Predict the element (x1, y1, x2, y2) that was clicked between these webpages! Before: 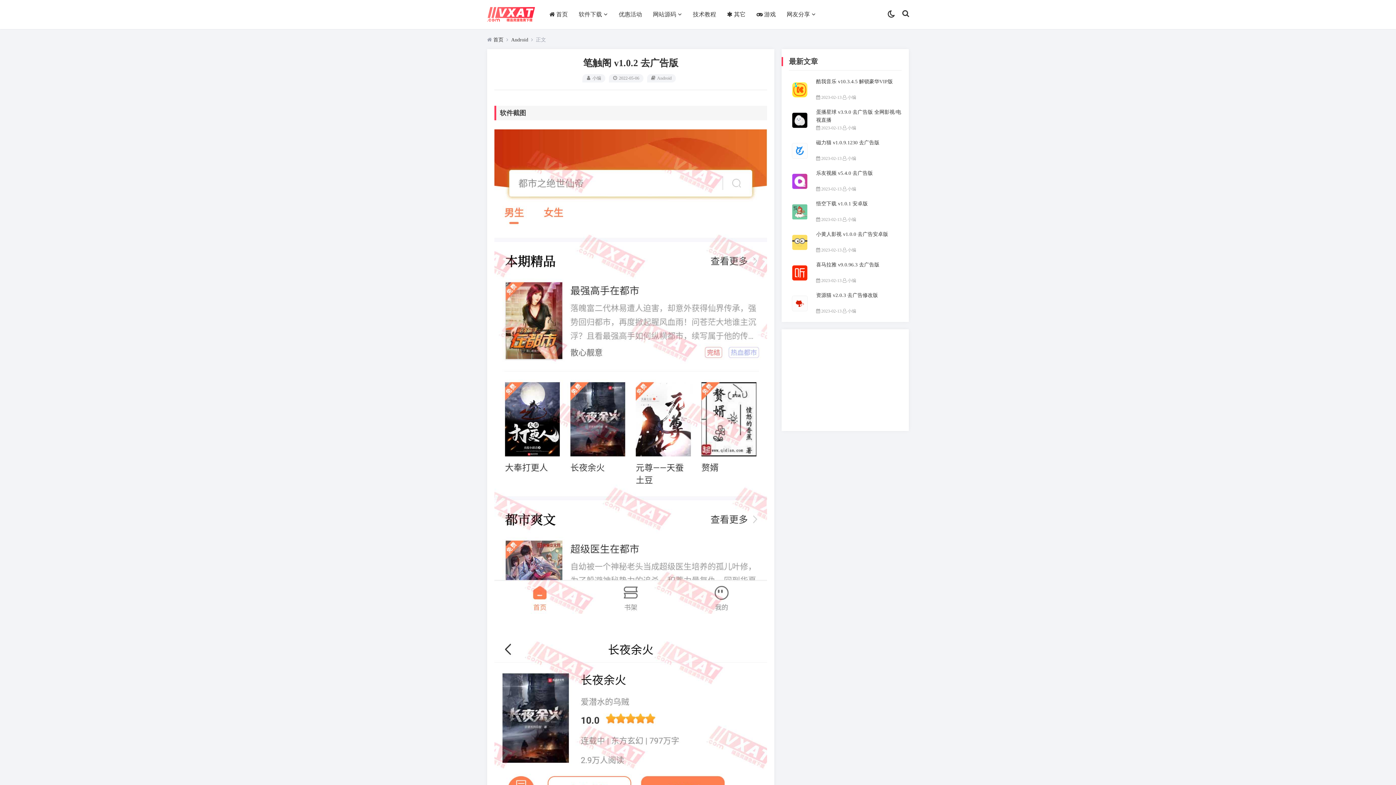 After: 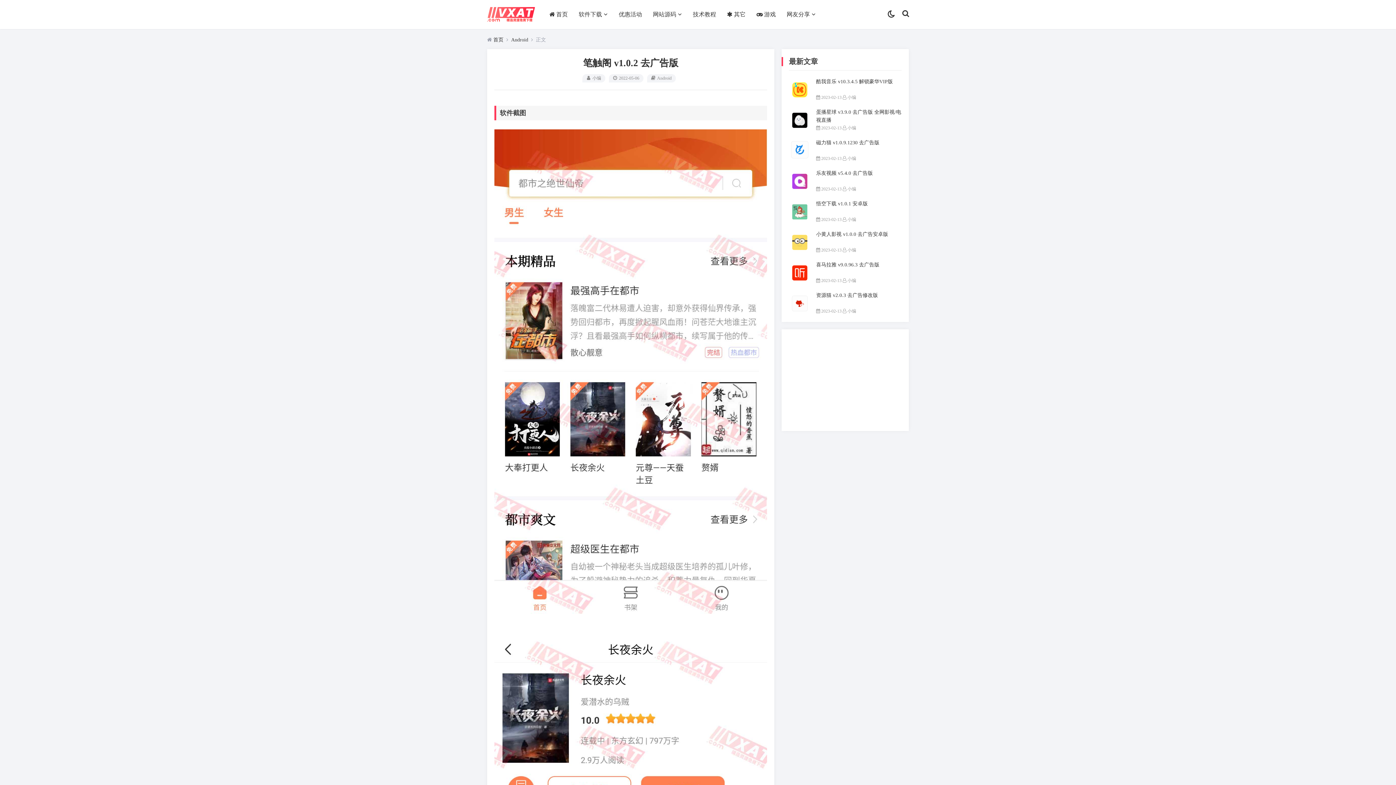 Action: bbox: (789, 157, 810, 162)